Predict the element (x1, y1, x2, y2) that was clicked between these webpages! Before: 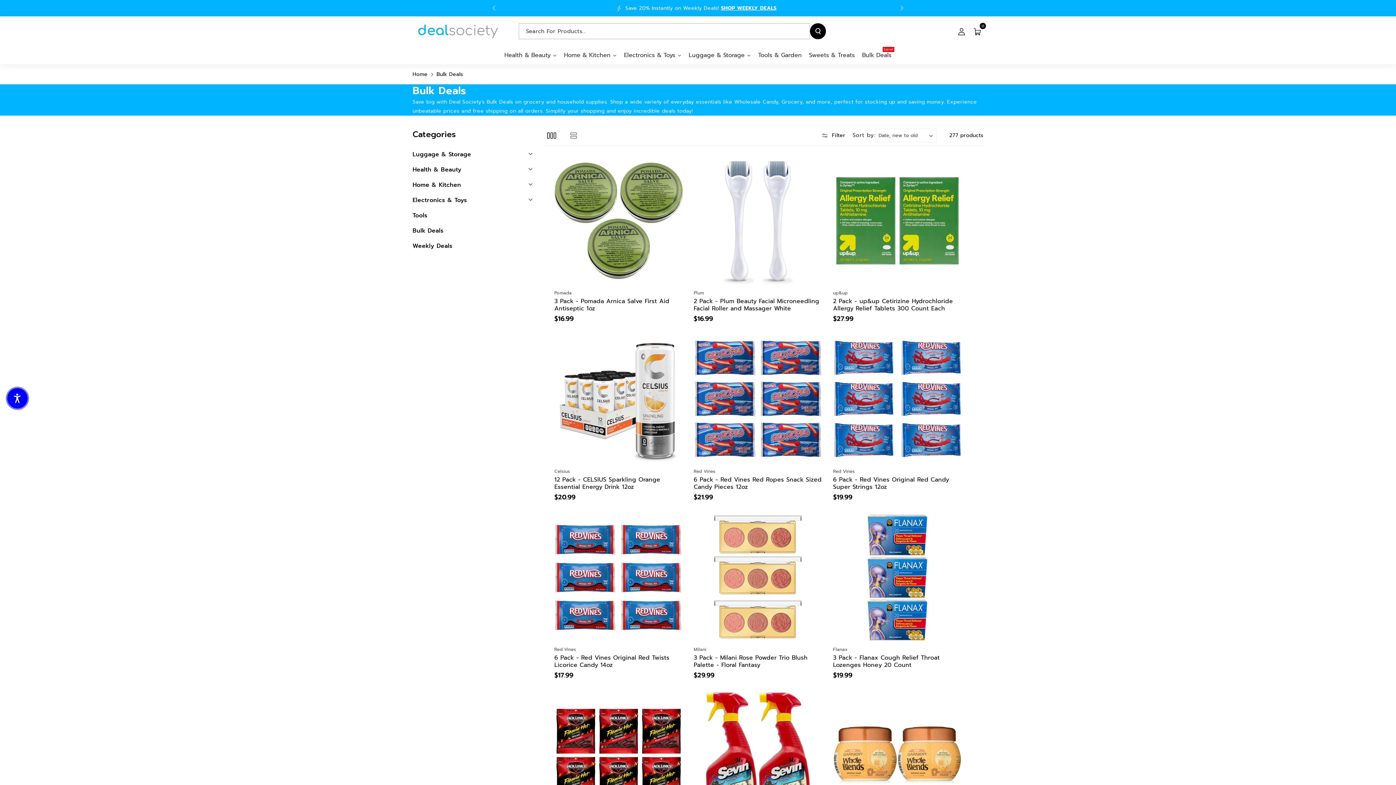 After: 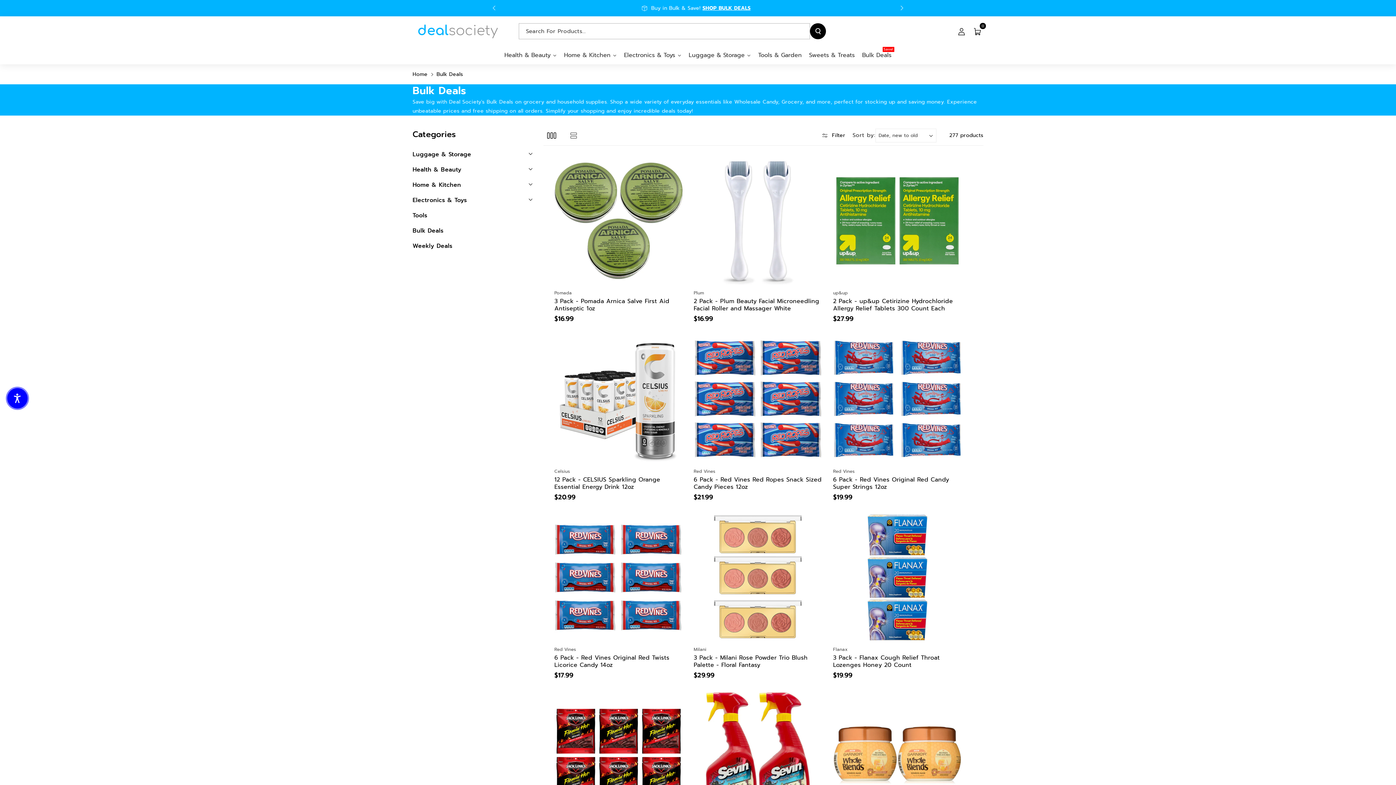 Action: label: Previous slide bbox: (486, 0, 501, 15)